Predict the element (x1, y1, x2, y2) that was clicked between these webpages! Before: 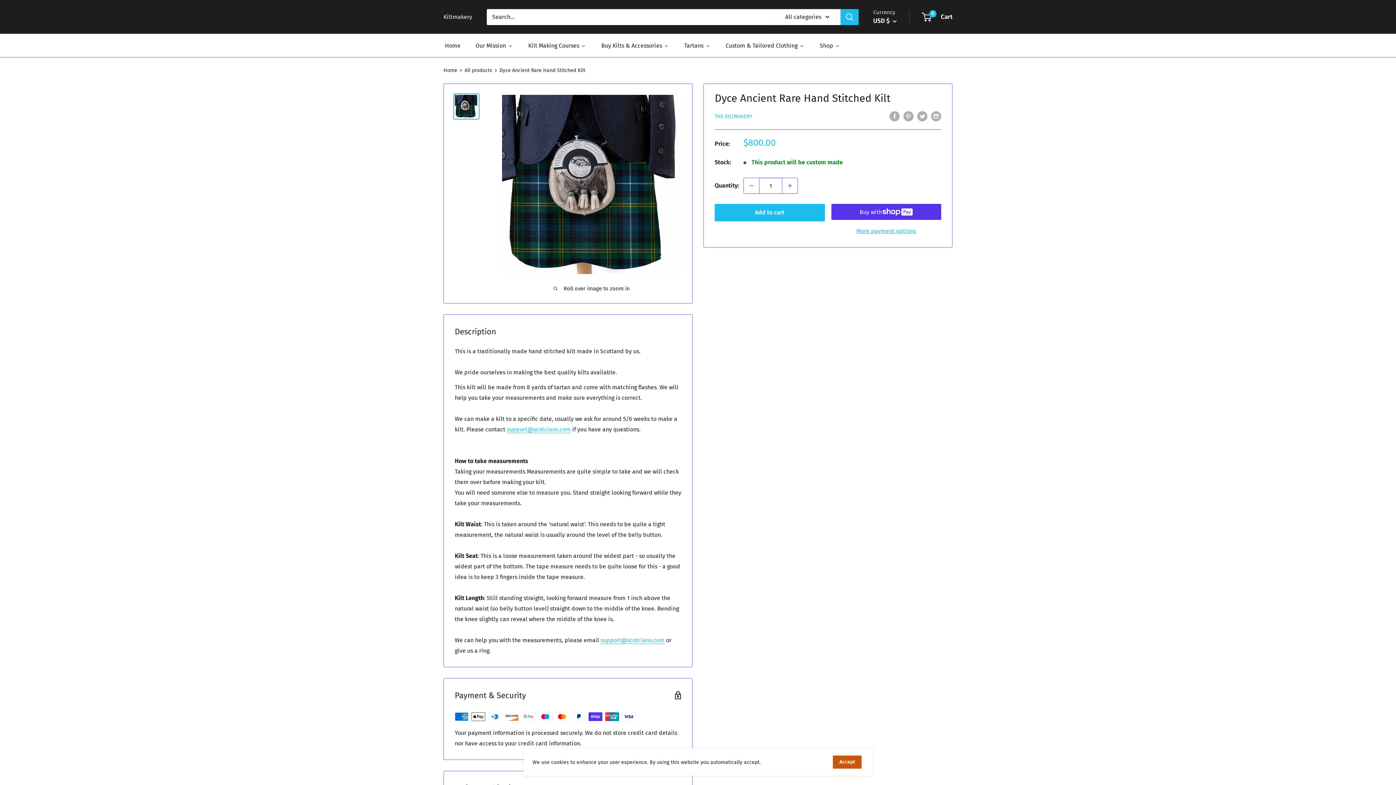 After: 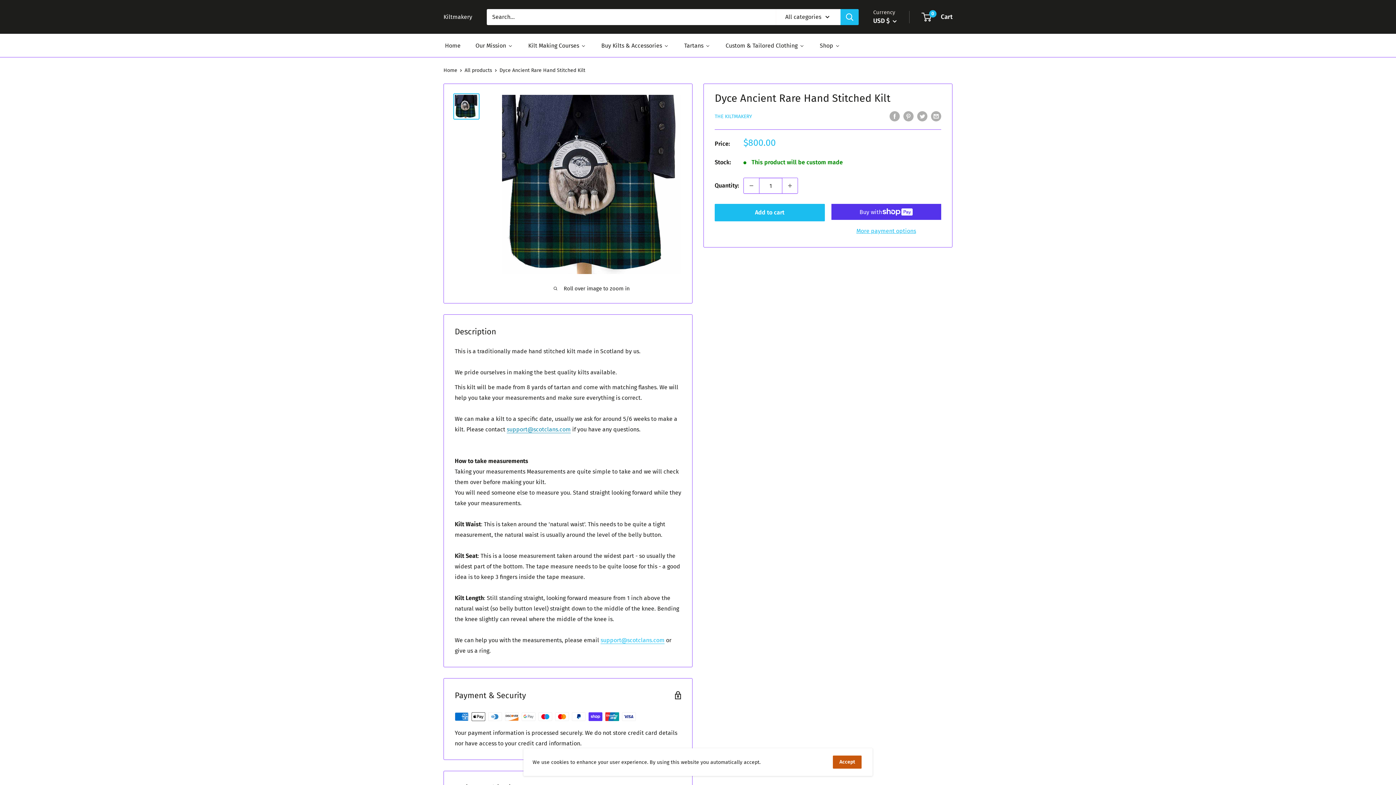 Action: label: support@scotclans.com bbox: (506, 426, 570, 432)